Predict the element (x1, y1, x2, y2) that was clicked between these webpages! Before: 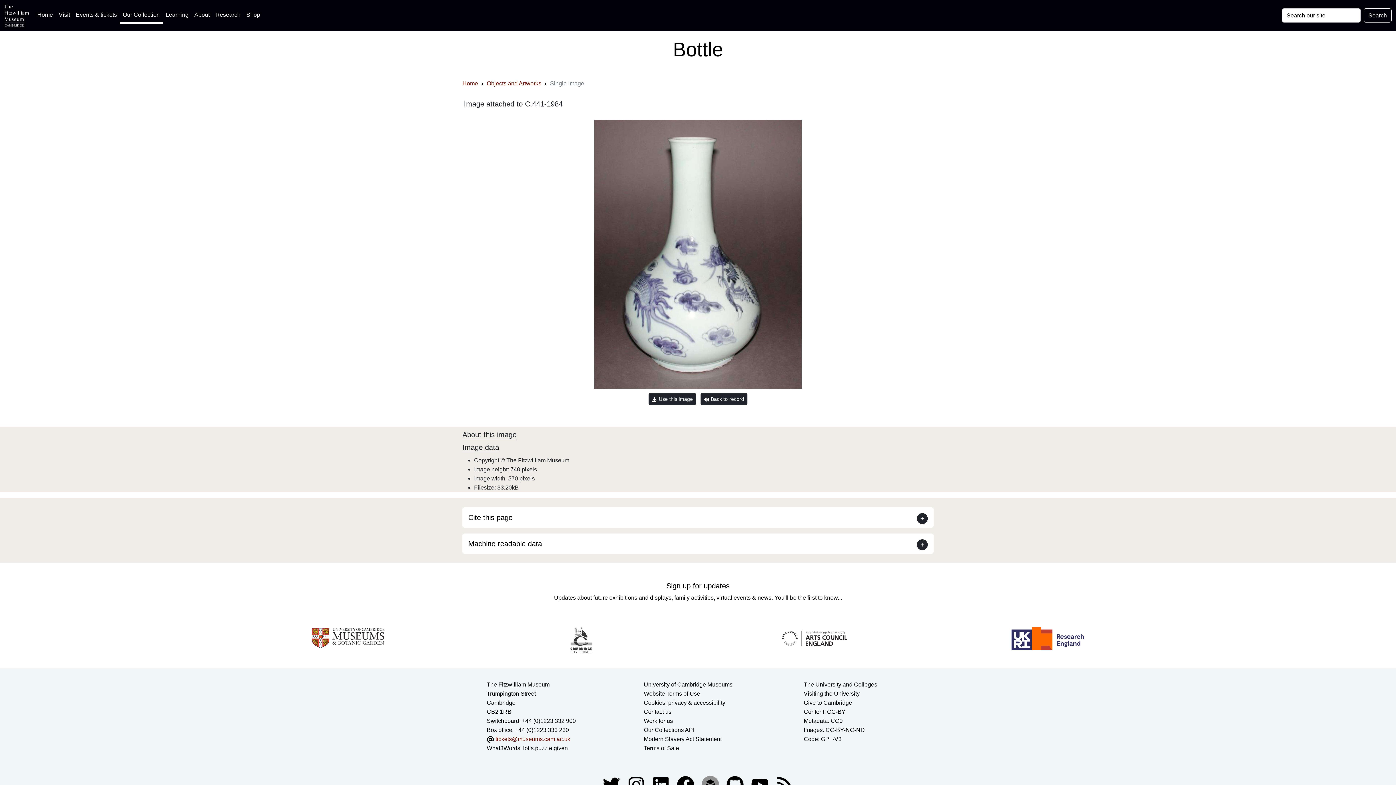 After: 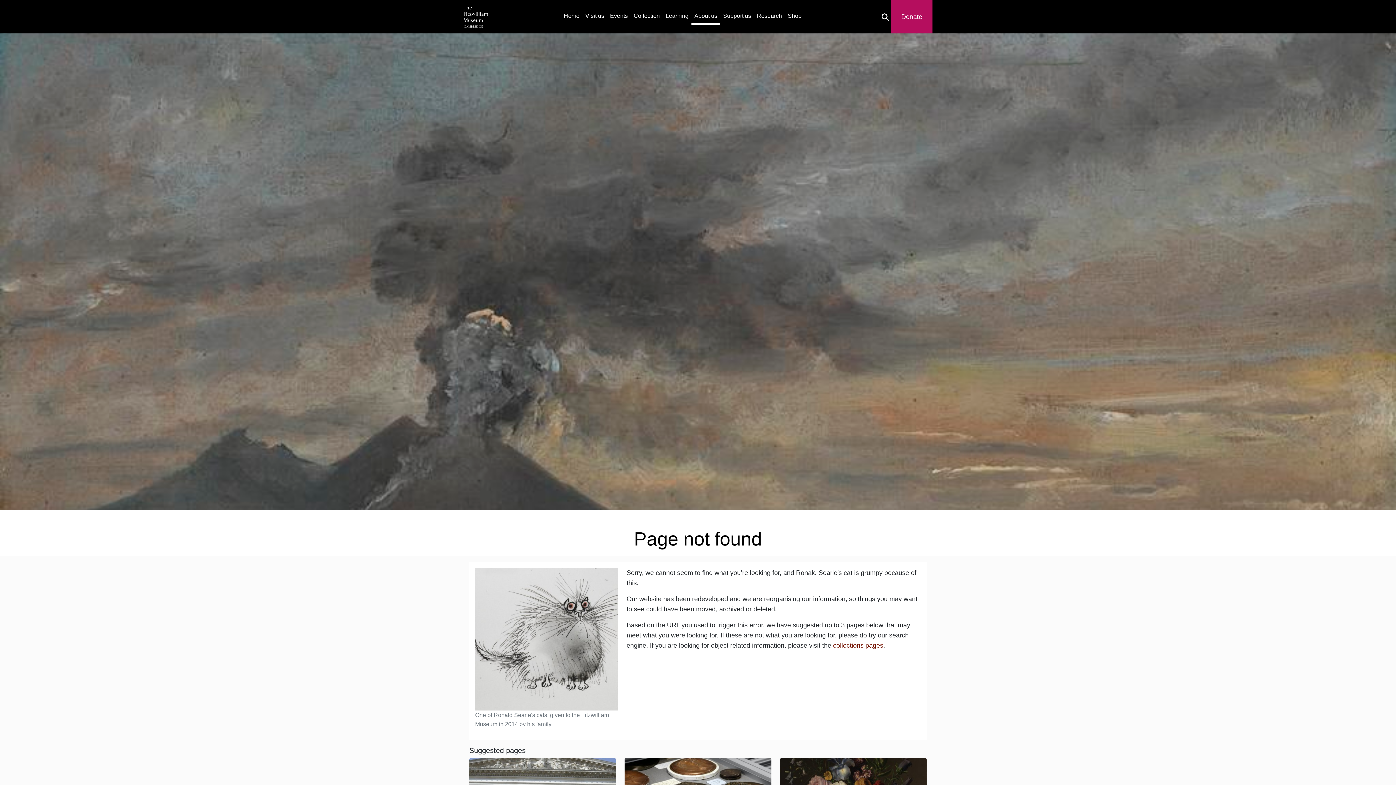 Action: label: Work for us bbox: (644, 718, 673, 724)